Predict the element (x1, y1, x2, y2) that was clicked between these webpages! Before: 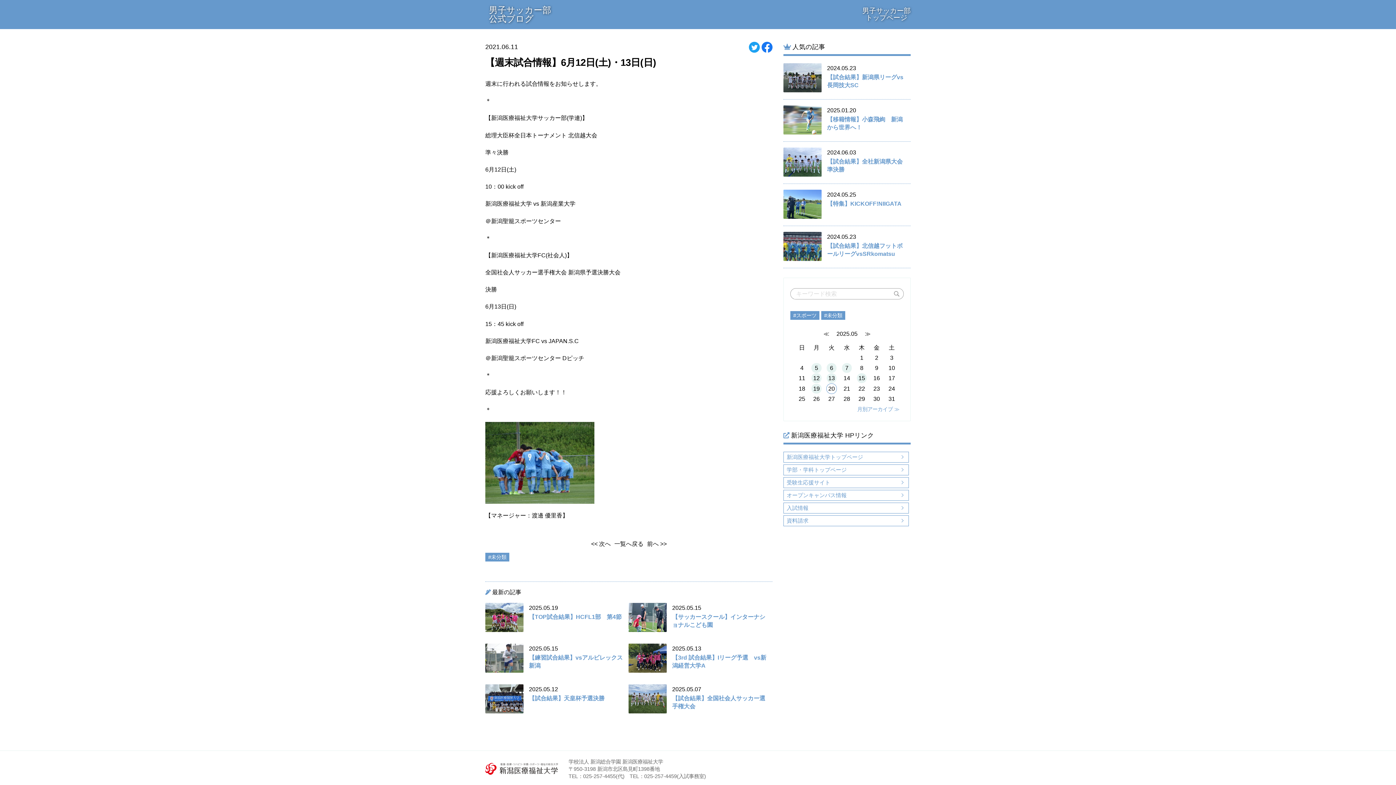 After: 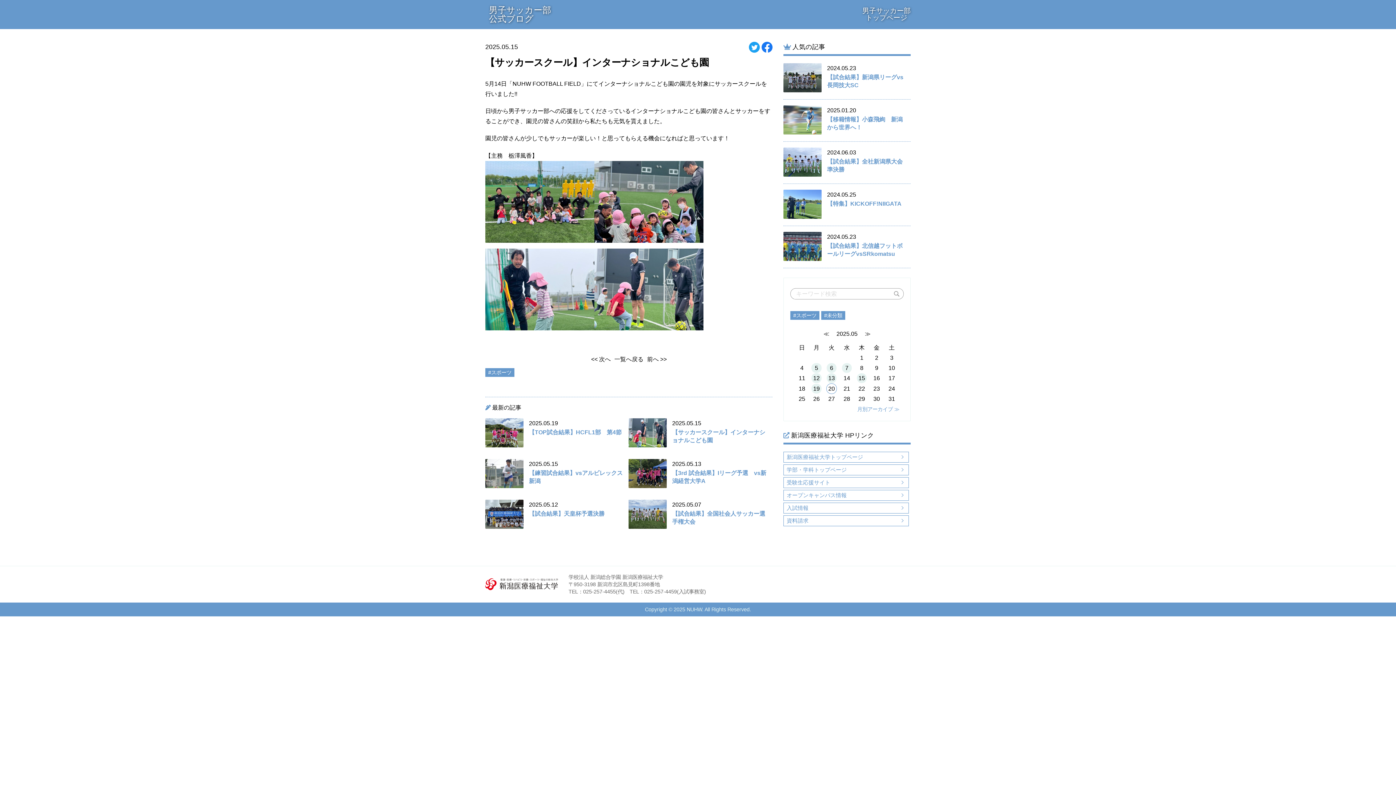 Action: label: 2025.05.15
【サッカースクール】インターナショナルこども園 bbox: (672, 605, 766, 629)